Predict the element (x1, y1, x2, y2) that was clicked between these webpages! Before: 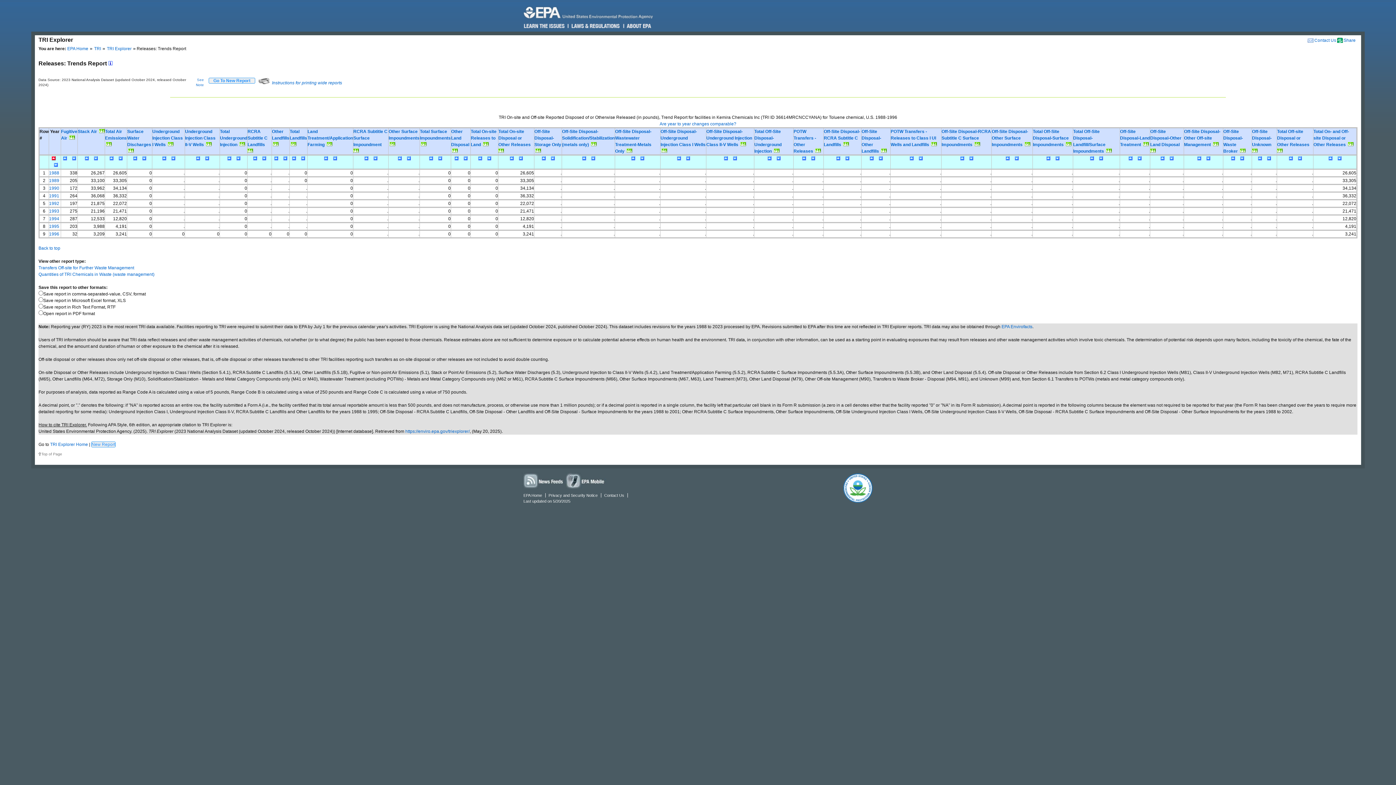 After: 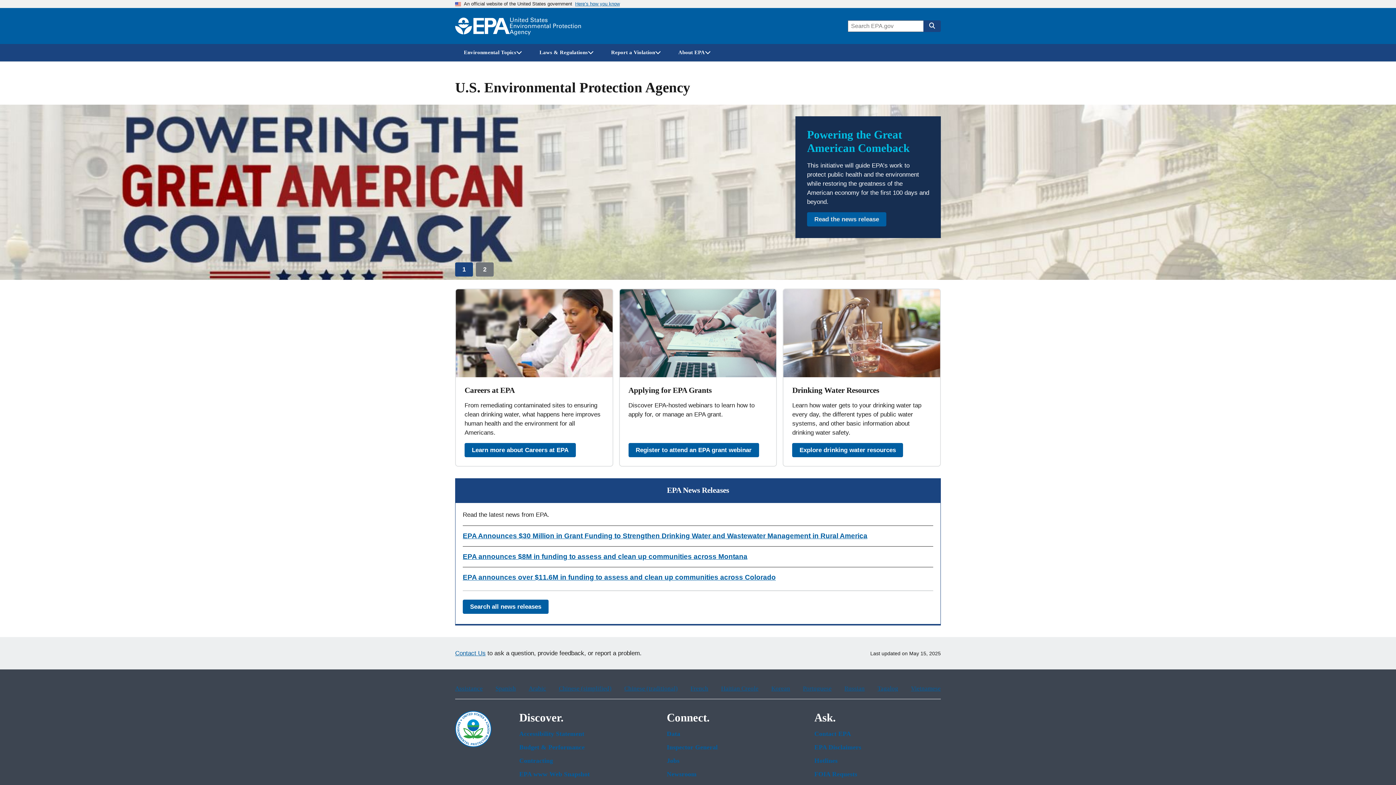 Action: label: EPA Home bbox: (67, 46, 89, 51)